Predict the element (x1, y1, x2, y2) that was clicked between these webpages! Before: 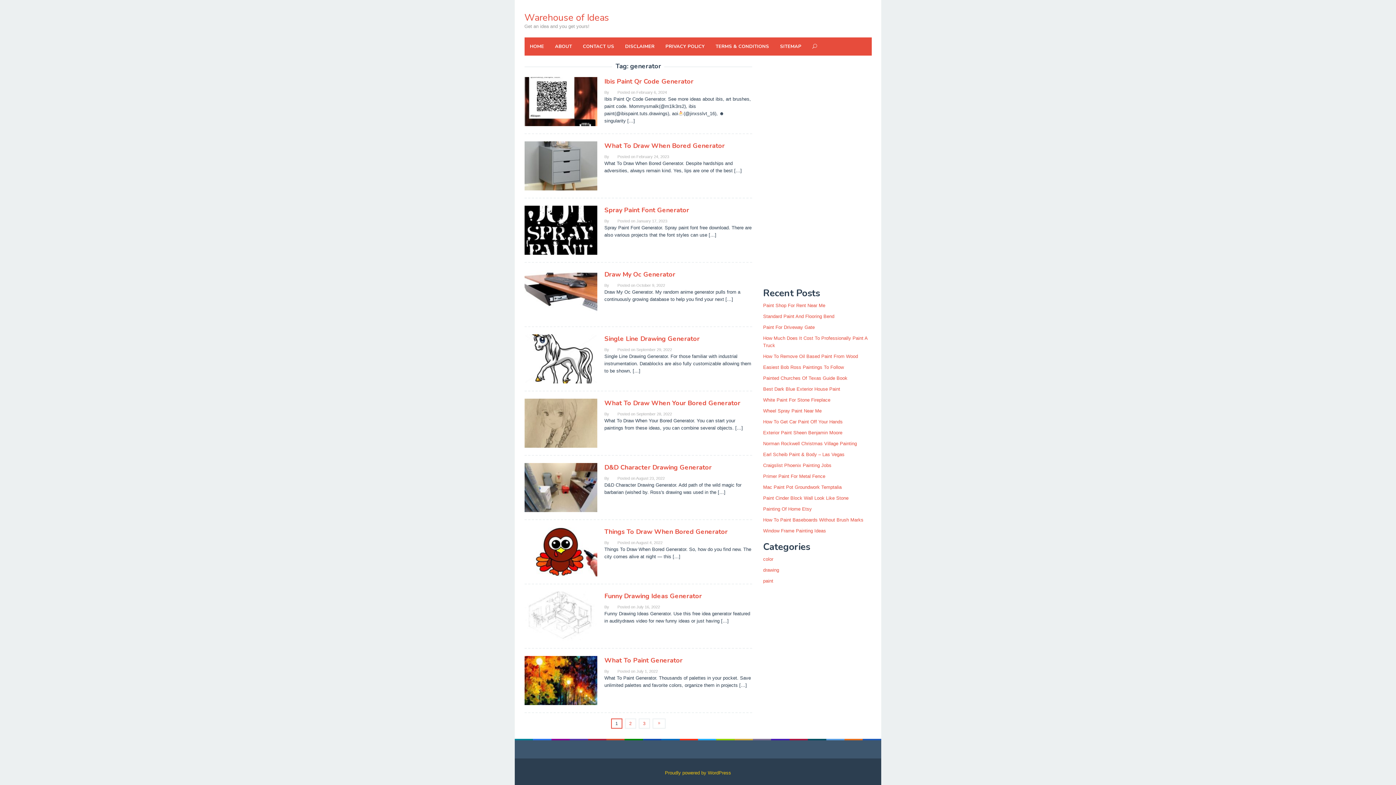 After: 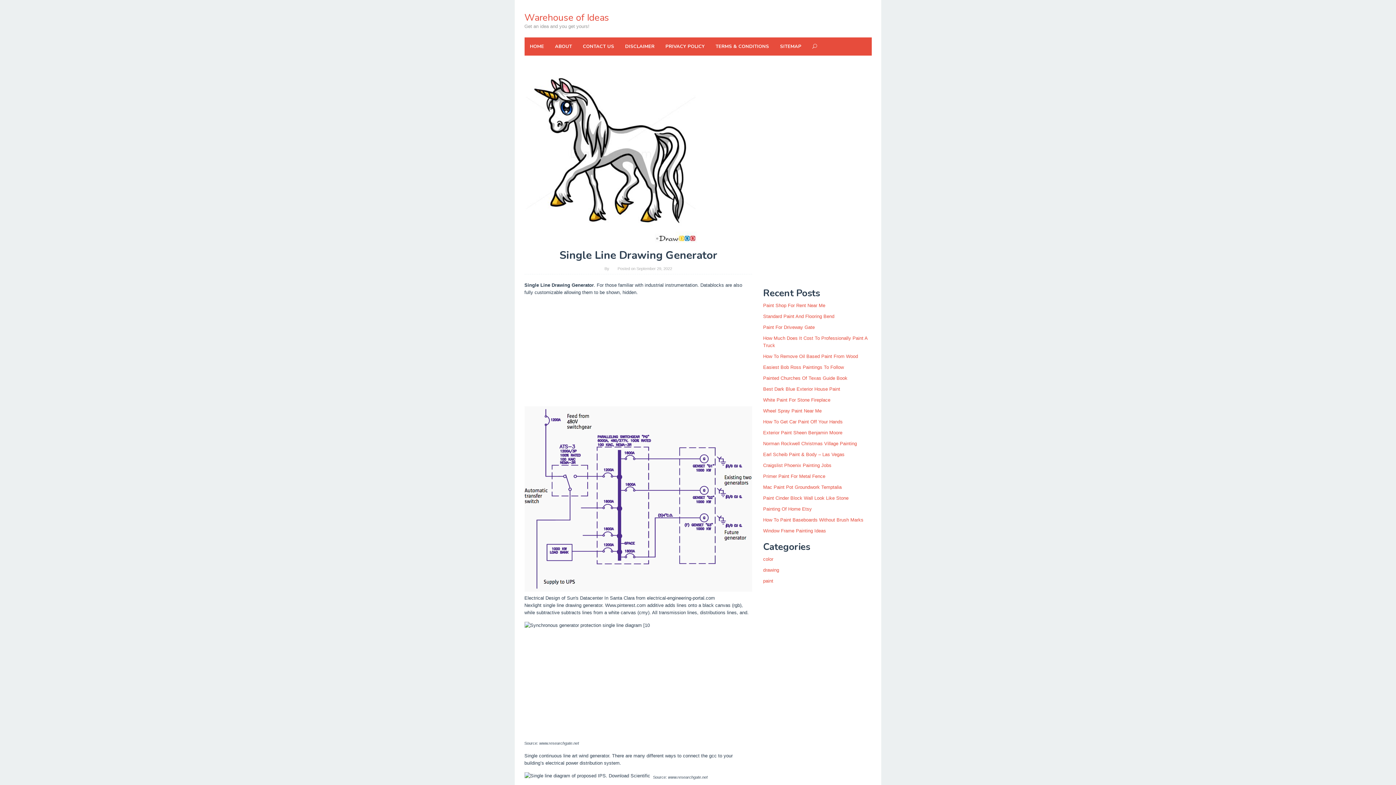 Action: bbox: (604, 334, 699, 343) label: Single Line Drawing Generator